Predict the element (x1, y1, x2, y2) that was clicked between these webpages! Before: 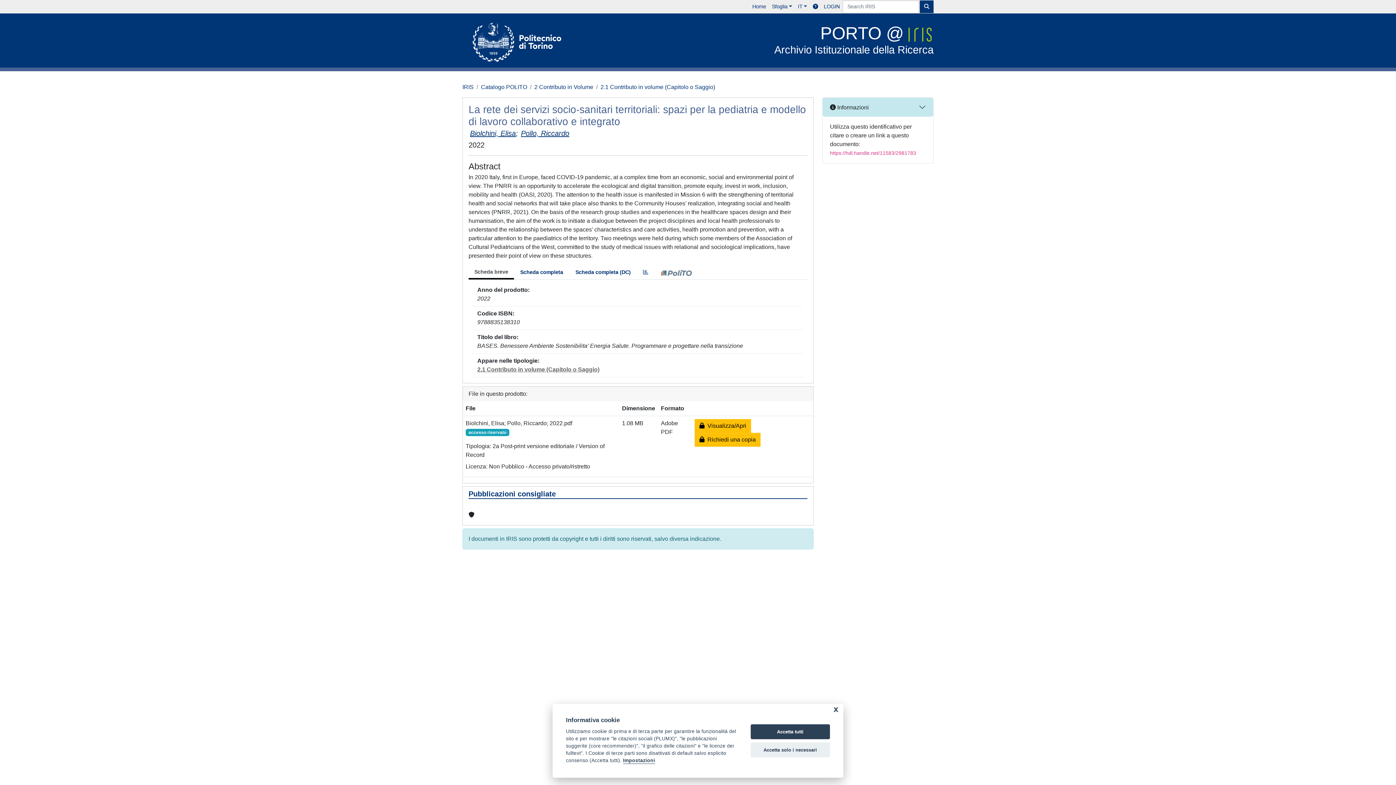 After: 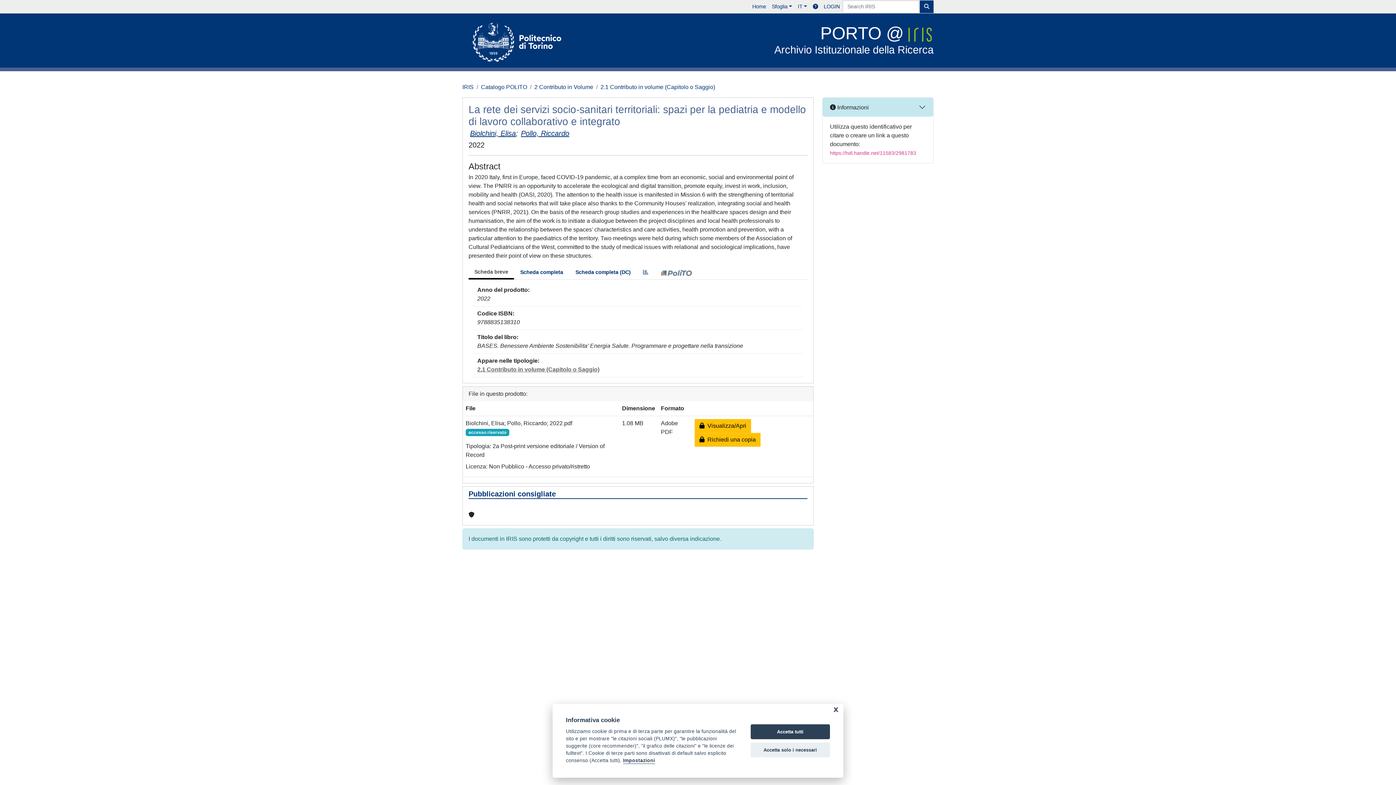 Action: bbox: (810, 0, 821, 13)